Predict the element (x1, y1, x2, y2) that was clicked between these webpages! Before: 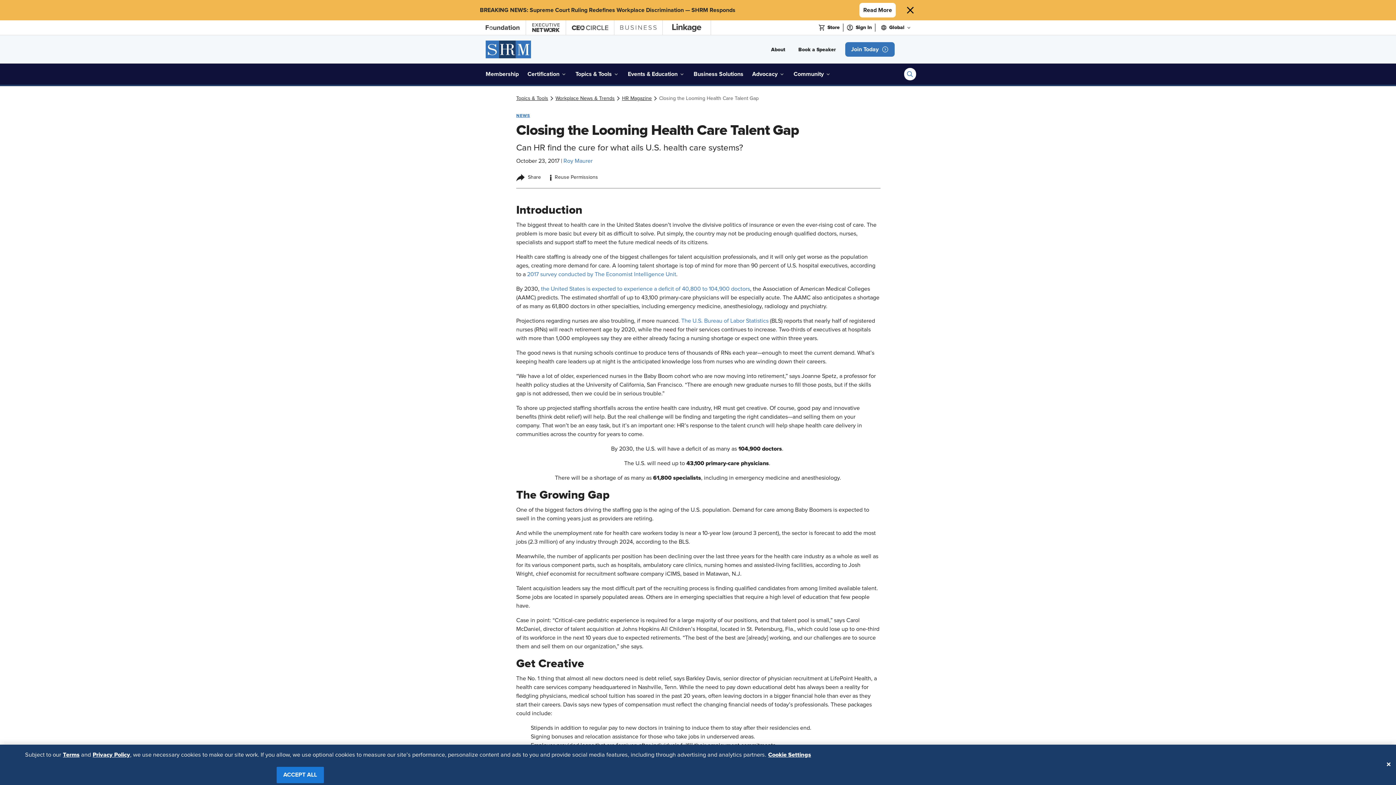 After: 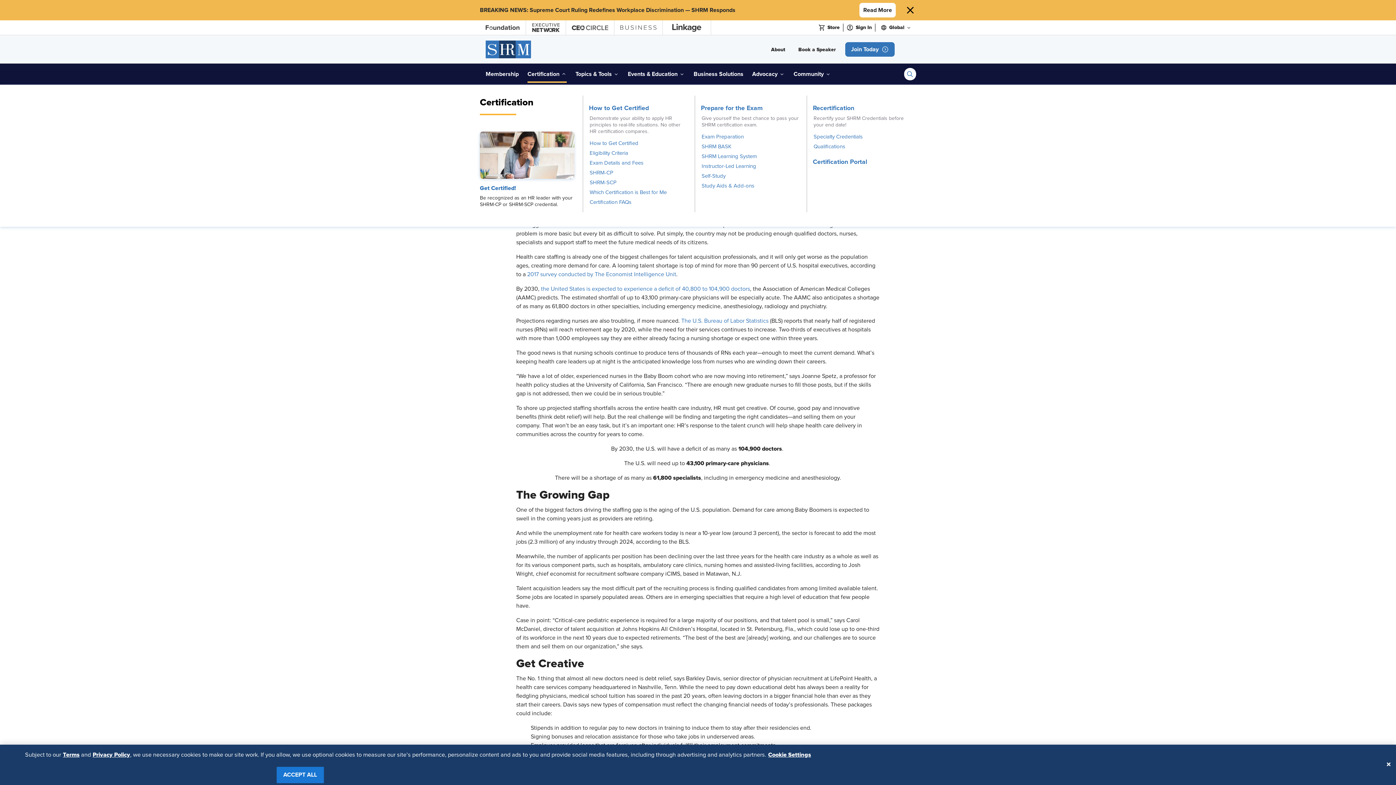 Action: bbox: (527, 66, 566, 81) label: Certification